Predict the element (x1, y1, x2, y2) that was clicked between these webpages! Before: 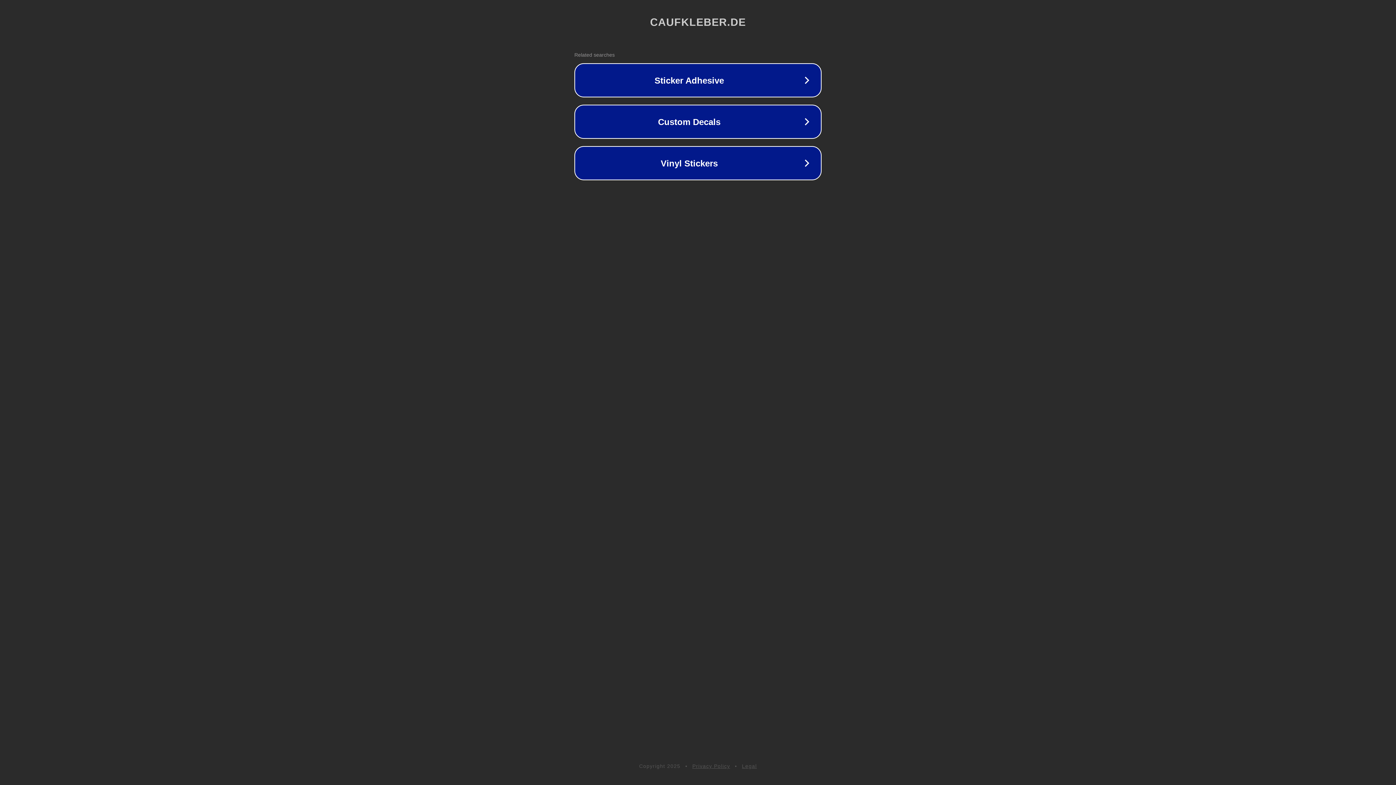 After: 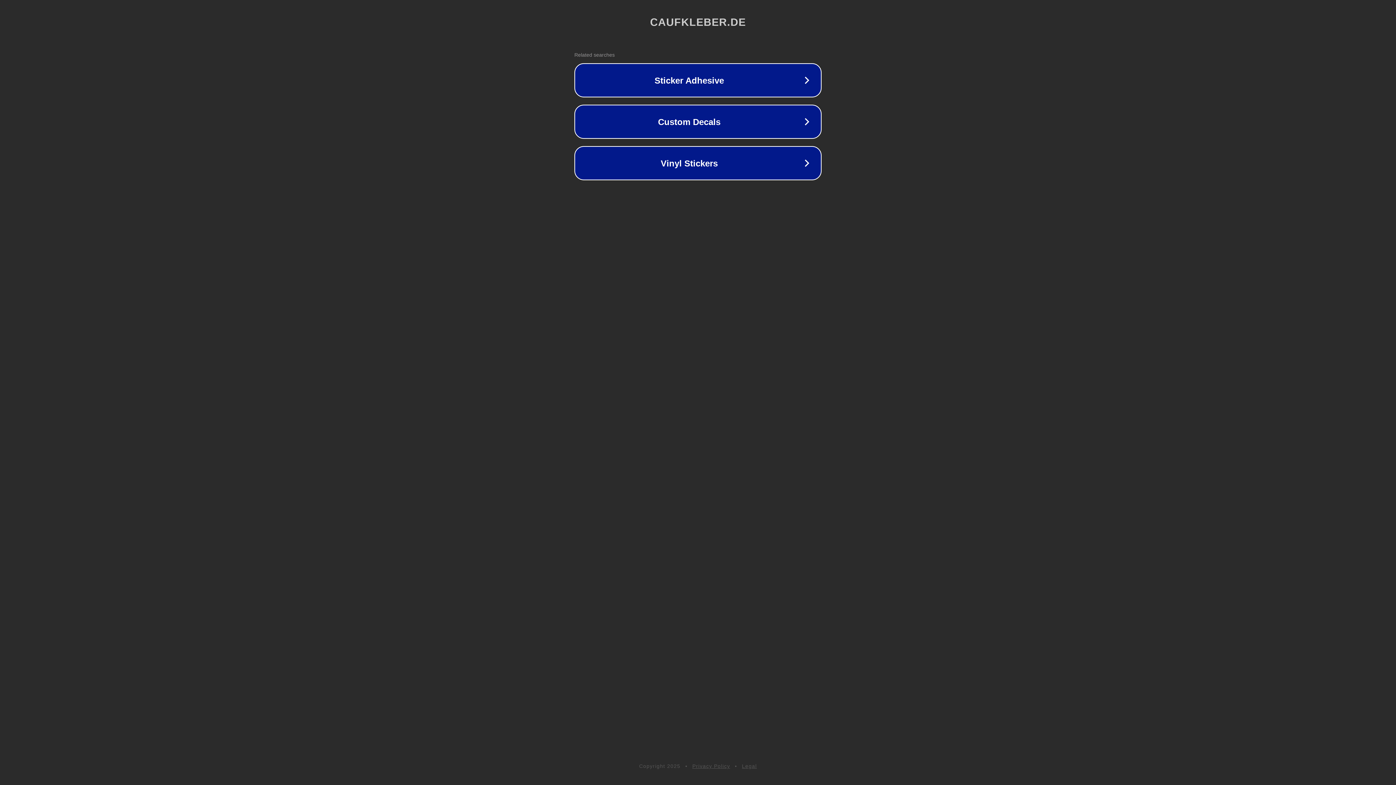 Action: bbox: (742, 763, 757, 769) label: Legal